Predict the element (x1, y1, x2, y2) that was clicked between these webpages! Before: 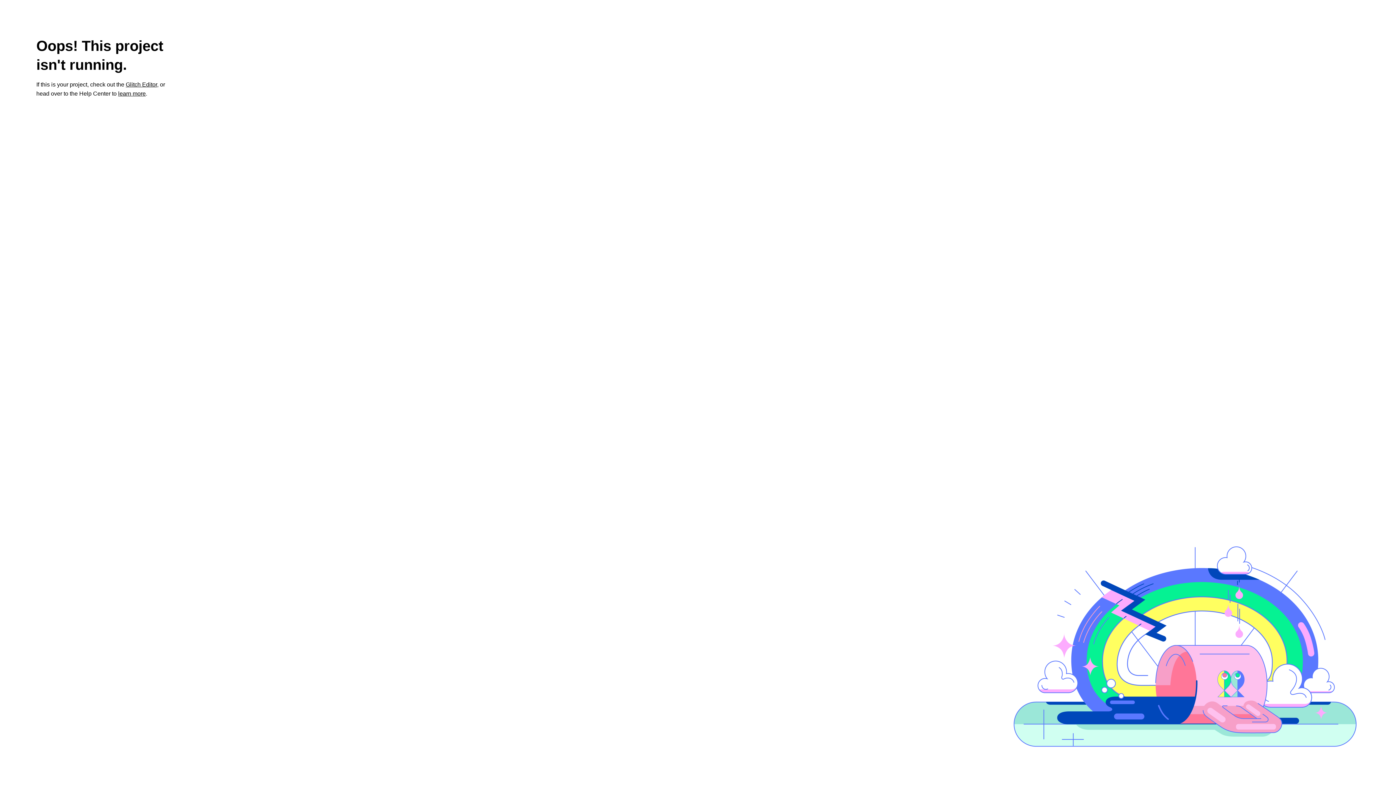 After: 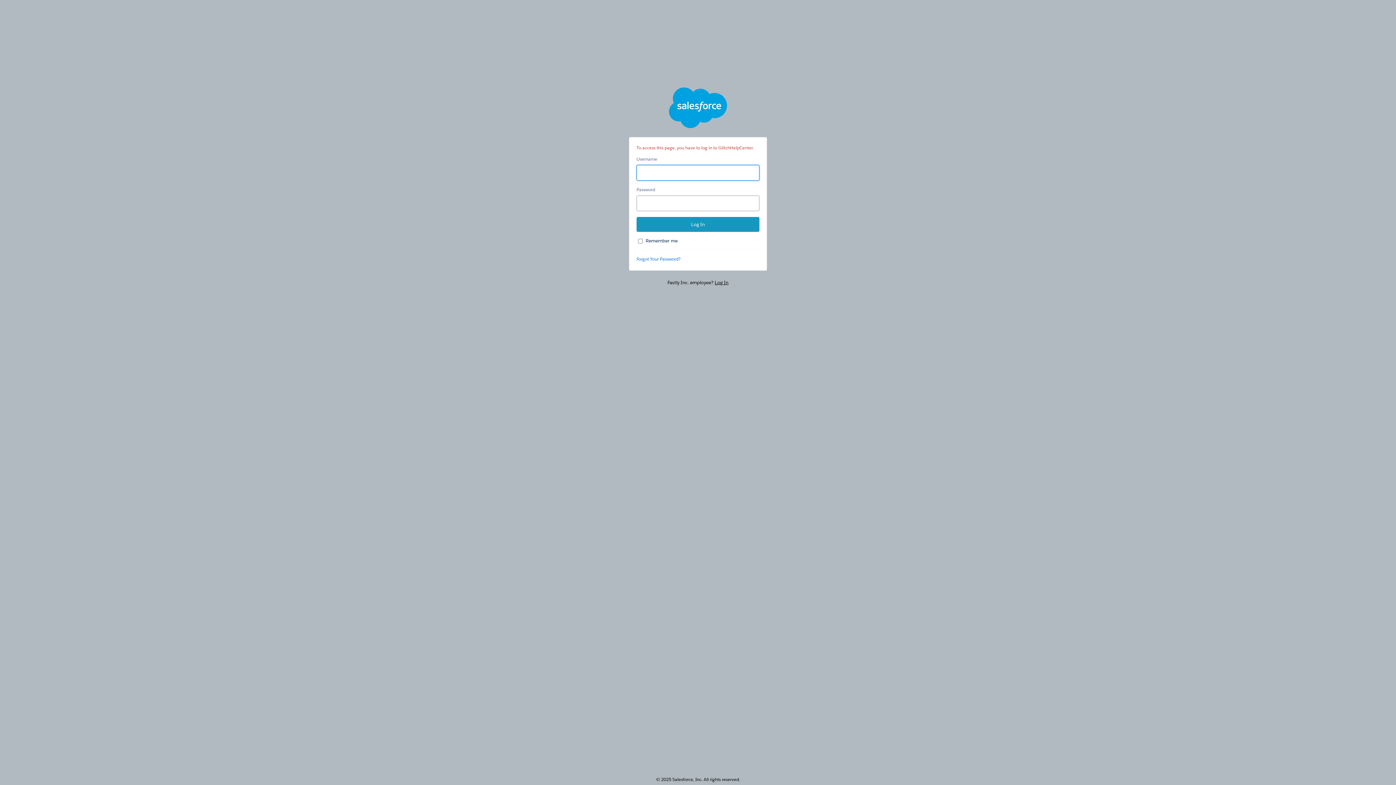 Action: label: learn more bbox: (118, 90, 145, 96)